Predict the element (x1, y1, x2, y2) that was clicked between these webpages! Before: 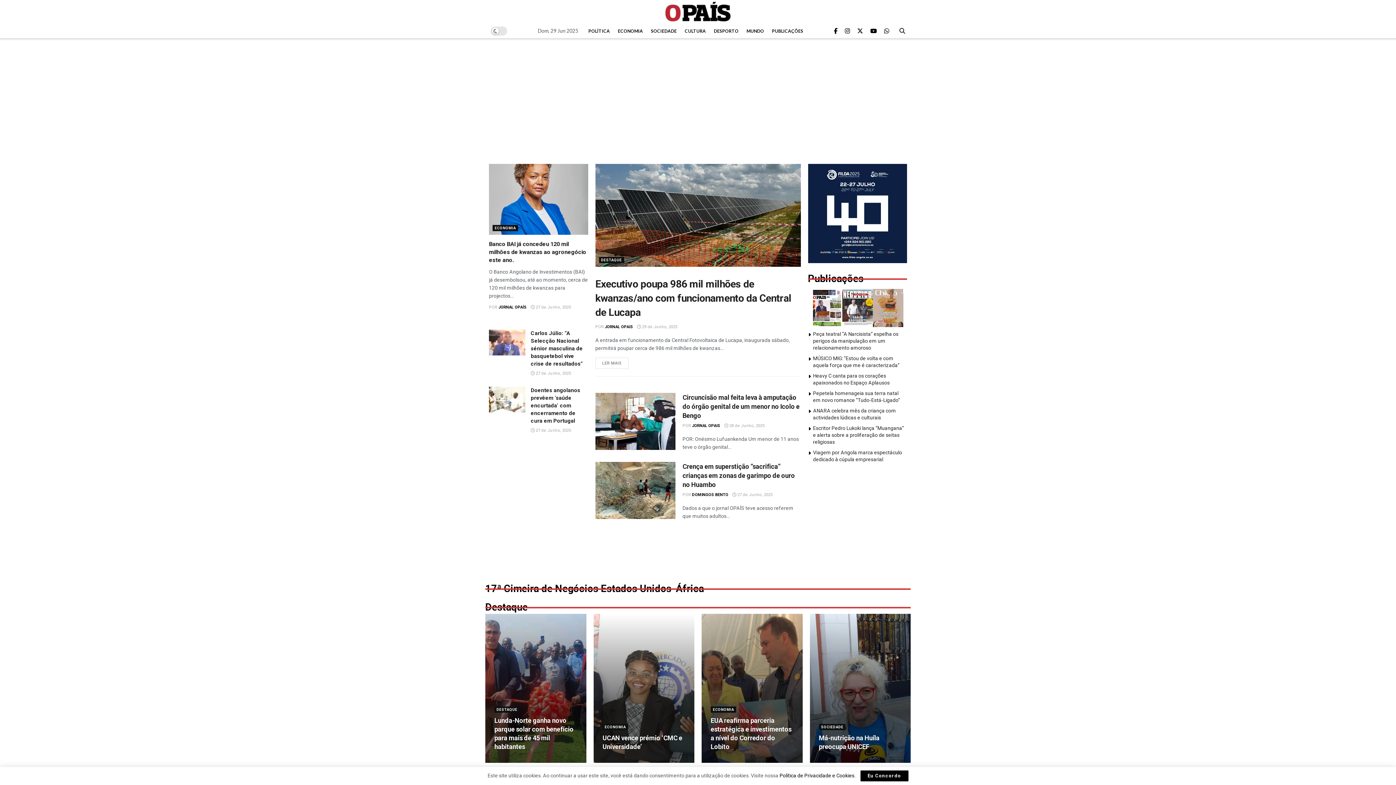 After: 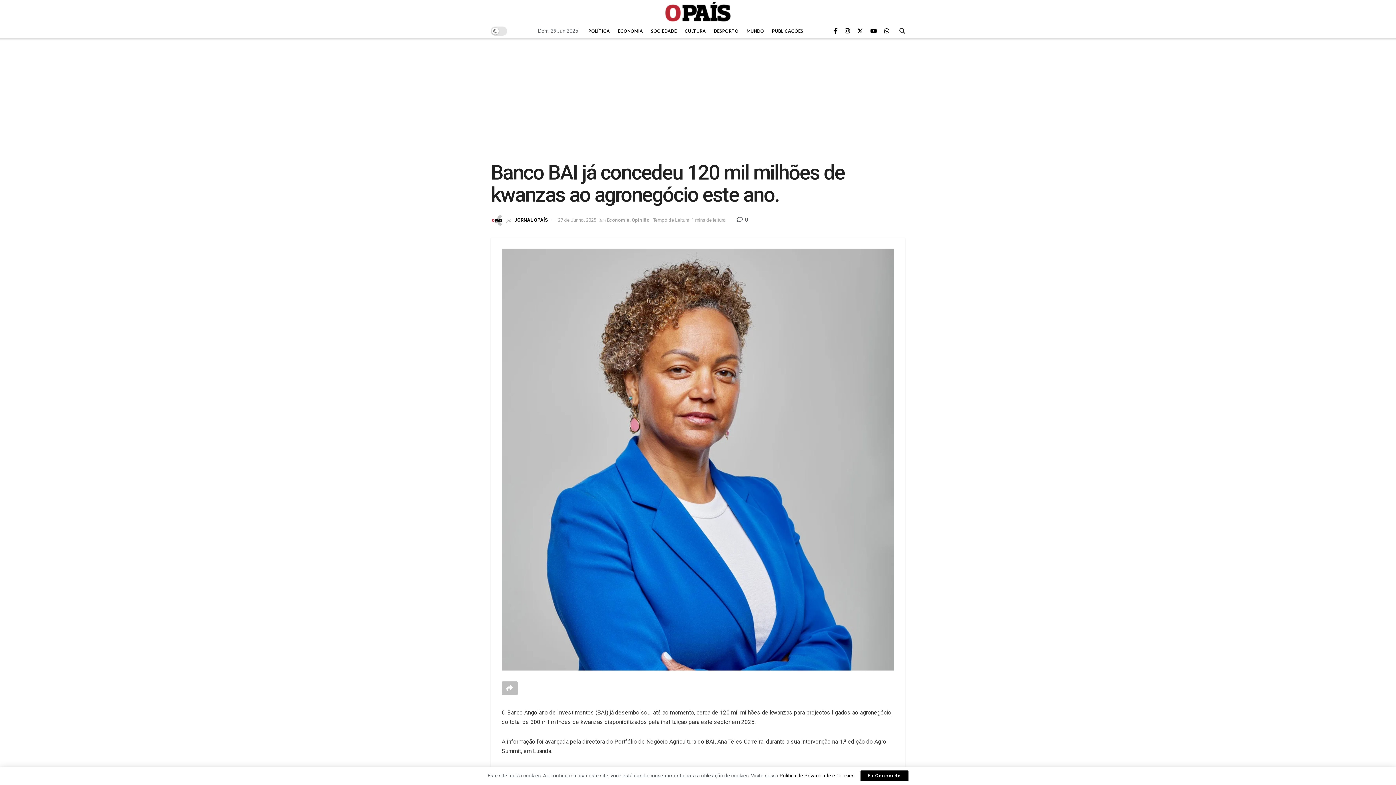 Action: label: Banco BAI já concedeu 120 mil milhões de kwanzas ao agronegócio este ano. bbox: (489, 240, 586, 263)